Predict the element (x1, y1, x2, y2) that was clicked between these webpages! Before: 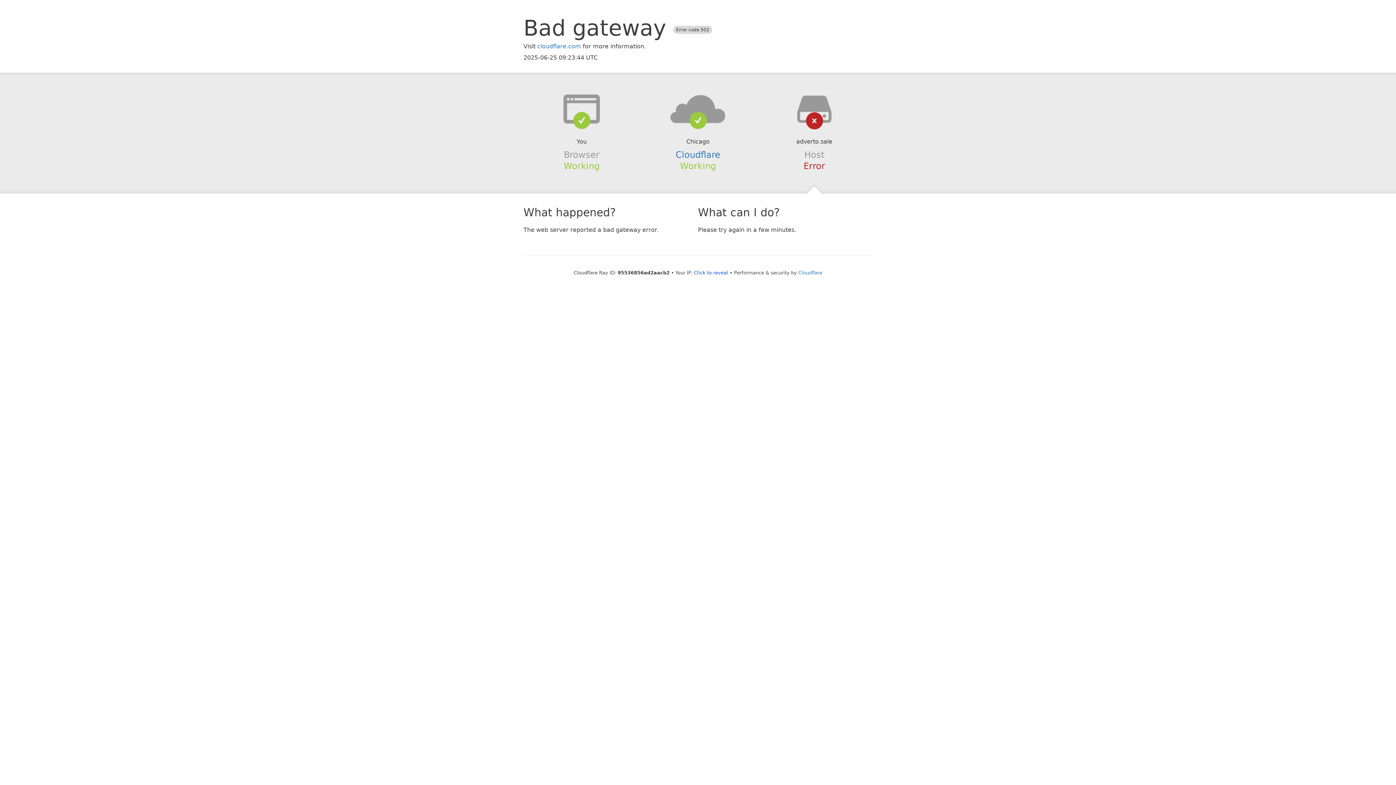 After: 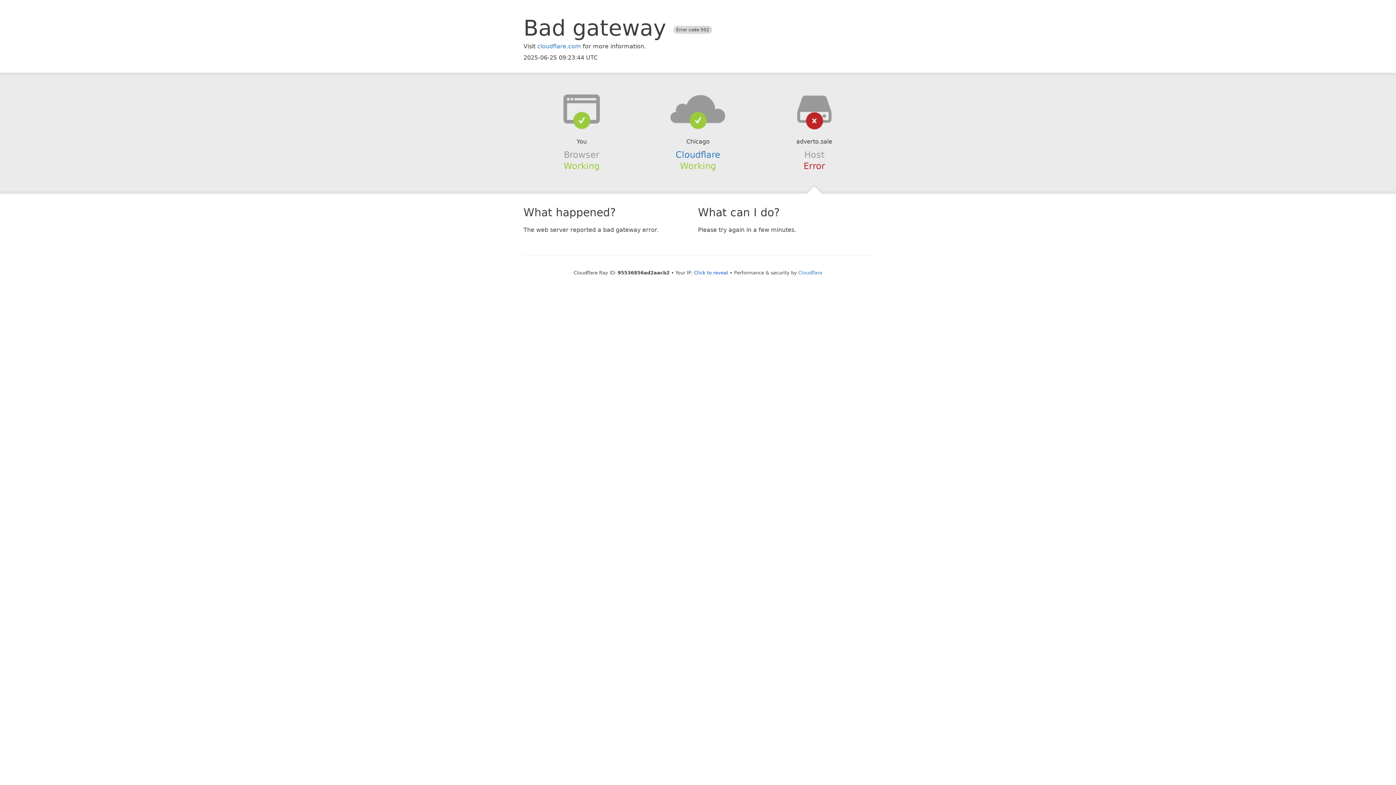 Action: bbox: (639, 94, 756, 123)